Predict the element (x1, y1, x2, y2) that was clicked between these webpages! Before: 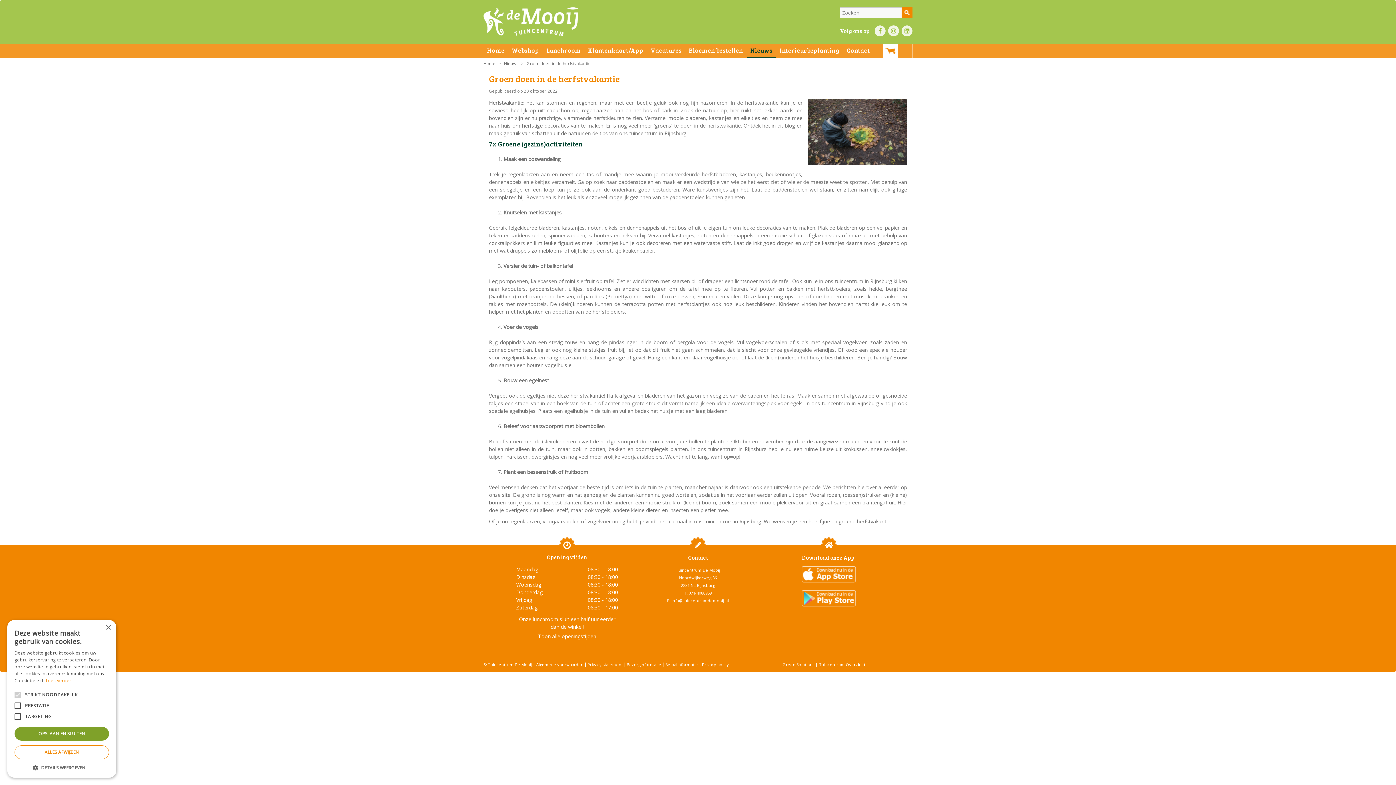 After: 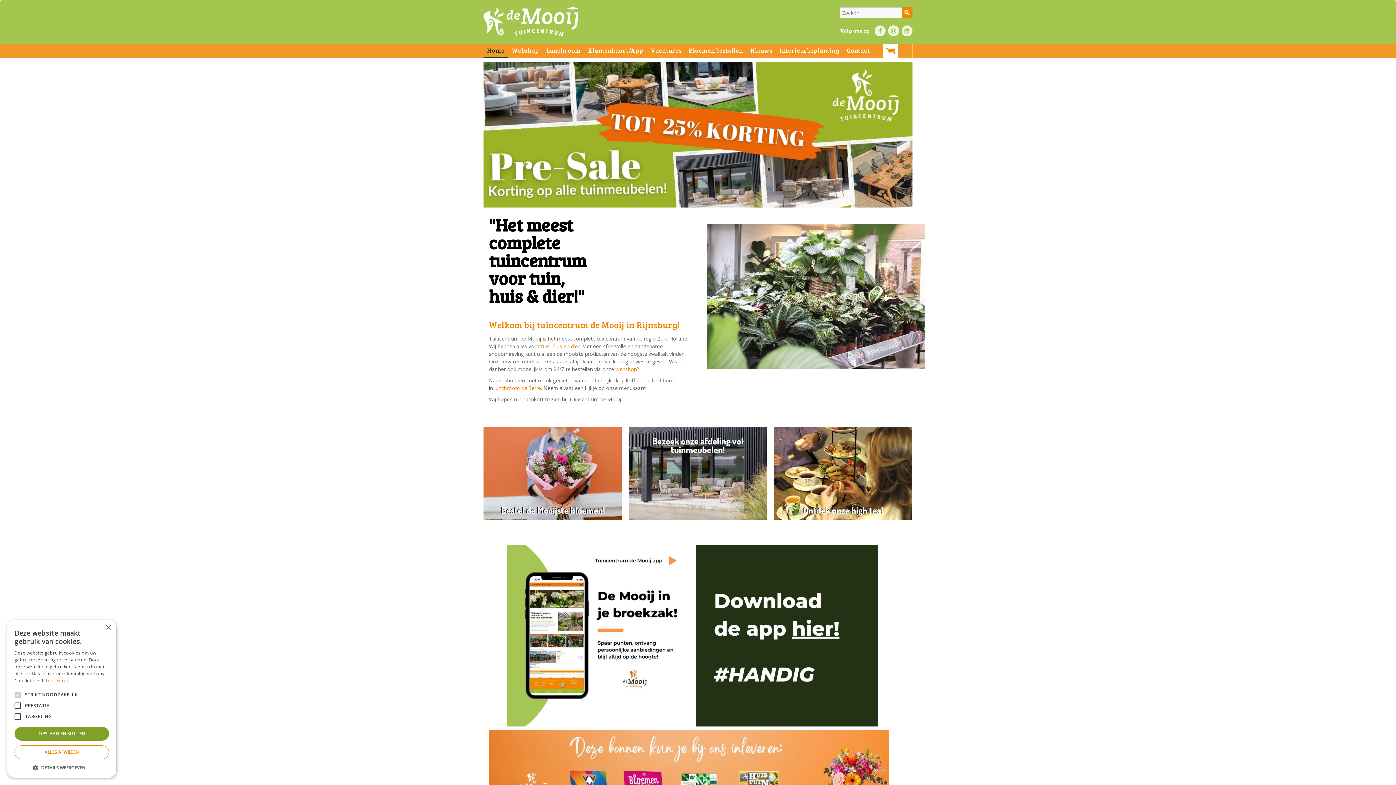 Action: bbox: (483, 43, 508, 58) label: Home